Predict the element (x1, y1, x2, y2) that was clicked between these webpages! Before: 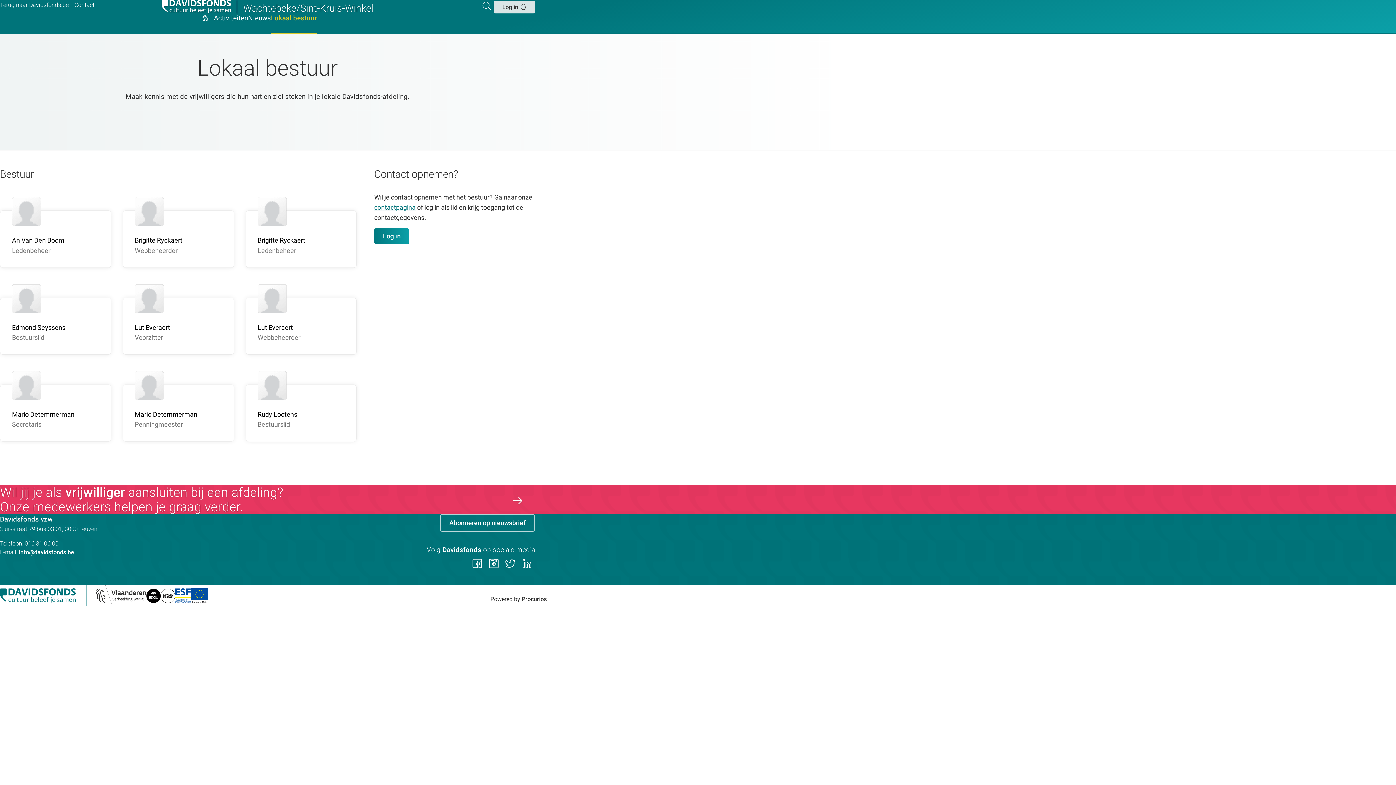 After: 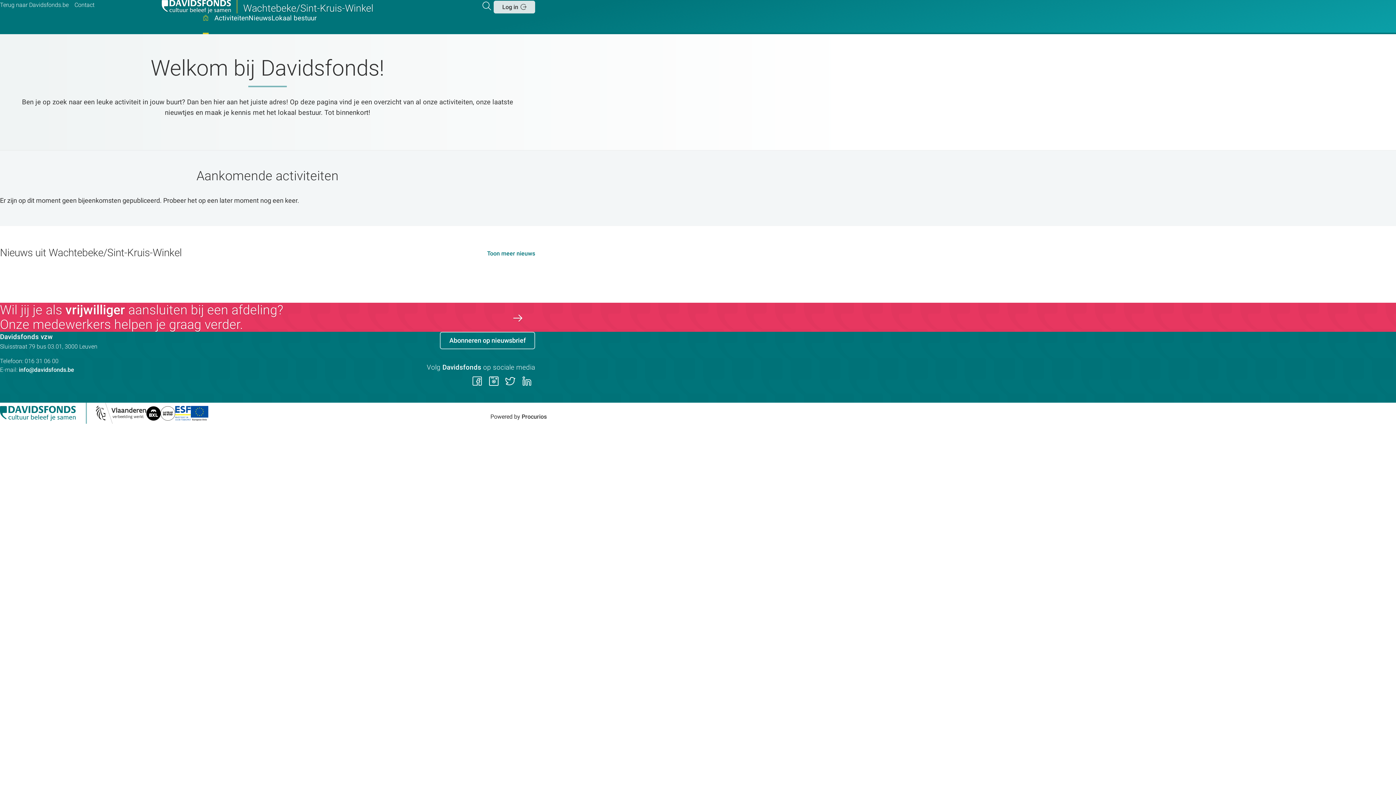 Action: bbox: (202, 15, 208, 34) label: Hoofdpagina